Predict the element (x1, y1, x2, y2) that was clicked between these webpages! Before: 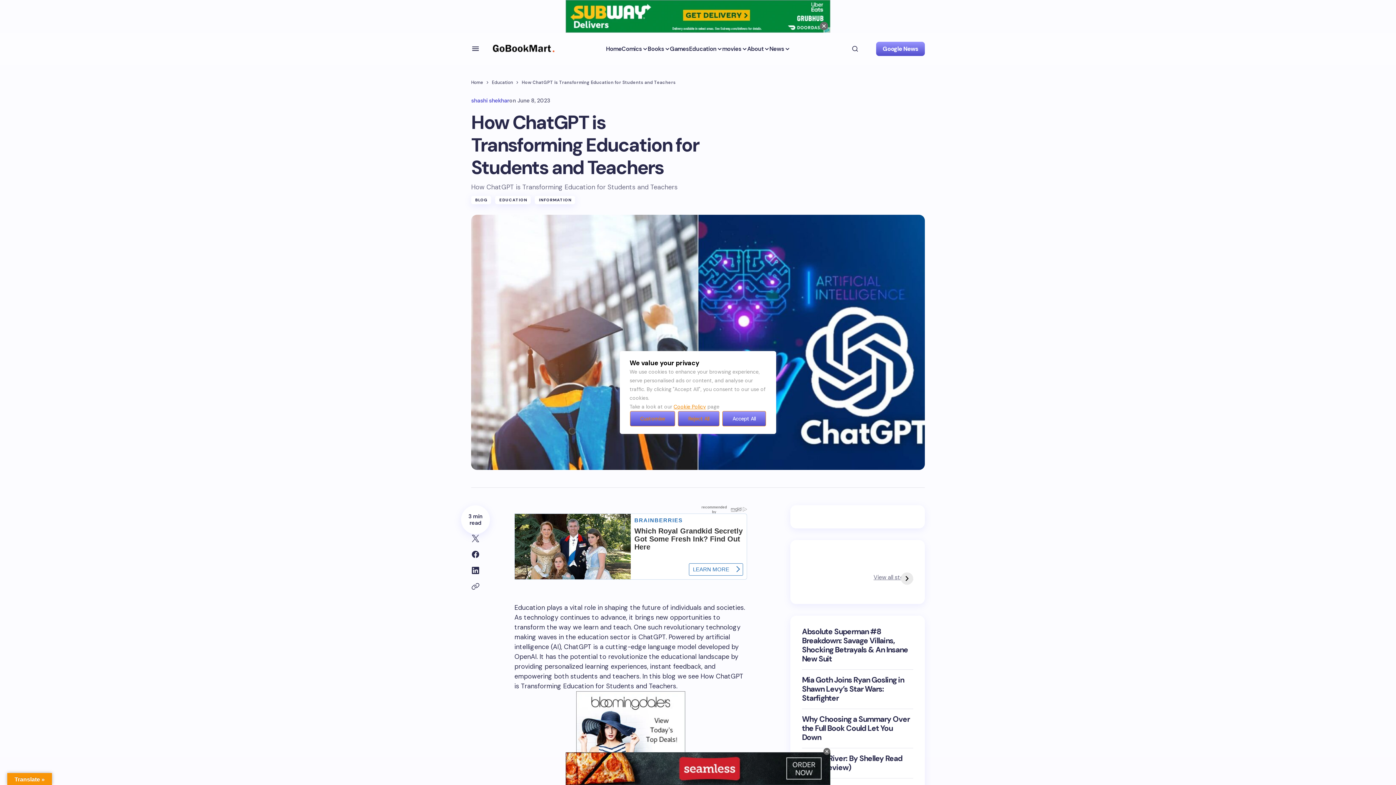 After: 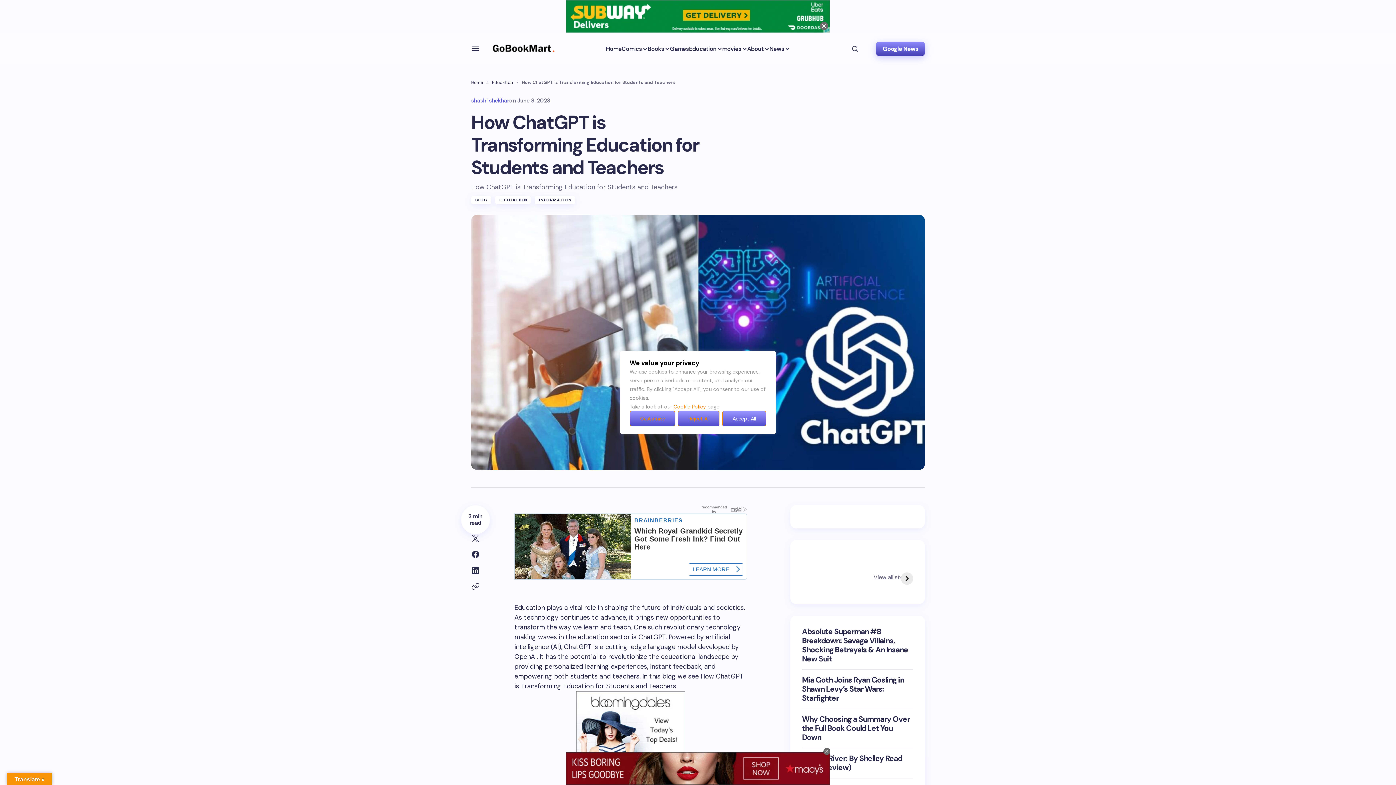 Action: label: Google News bbox: (876, 41, 925, 55)